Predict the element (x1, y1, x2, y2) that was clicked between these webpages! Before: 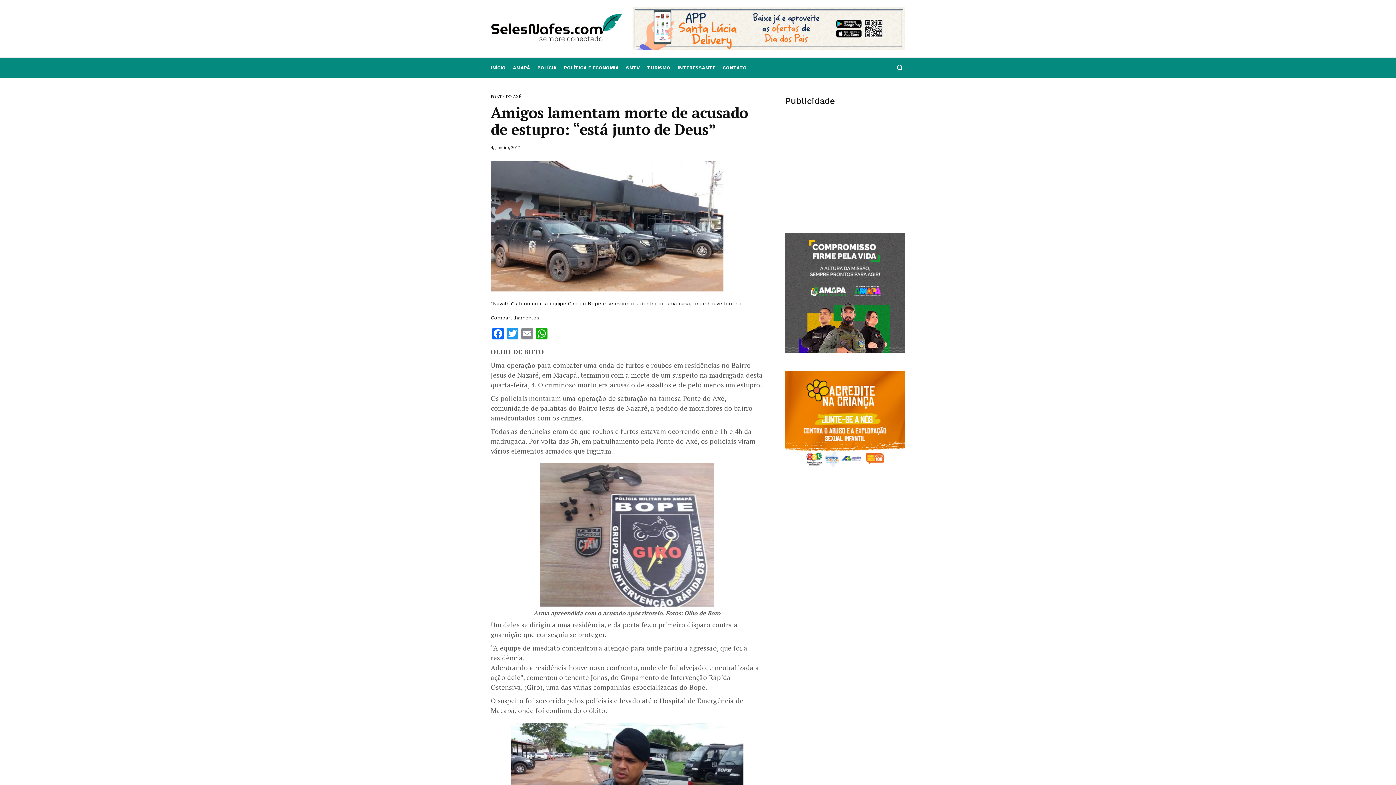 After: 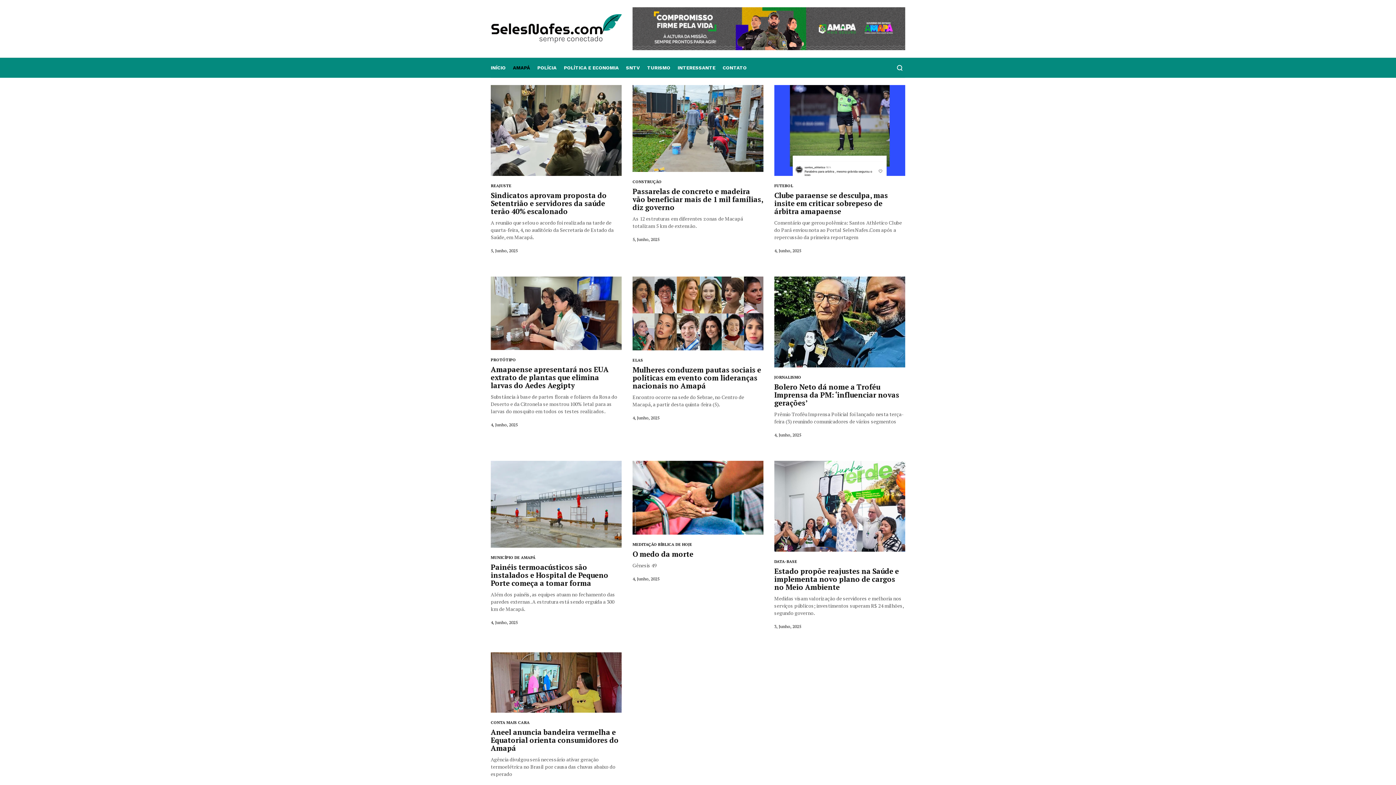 Action: label: AMAPÁ bbox: (509, 58, 533, 77)